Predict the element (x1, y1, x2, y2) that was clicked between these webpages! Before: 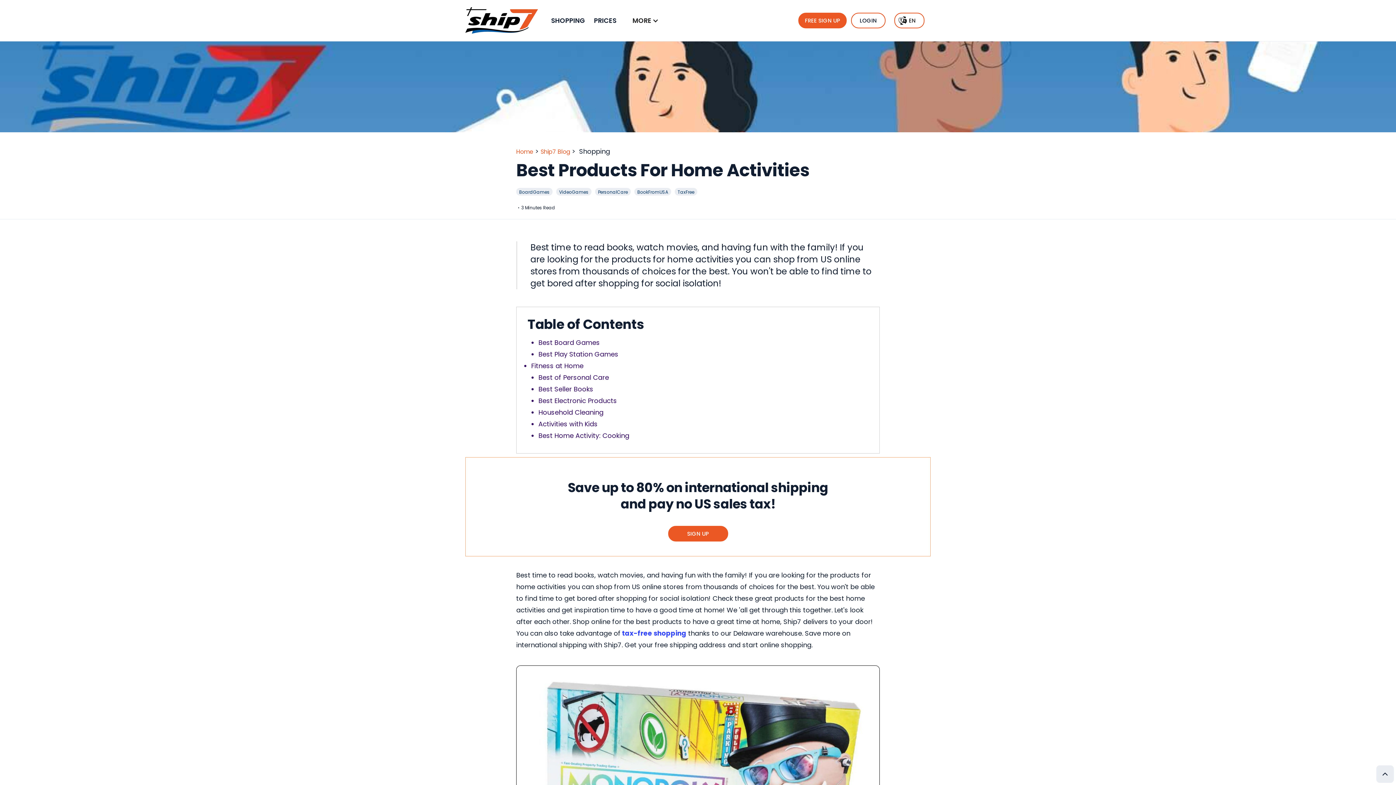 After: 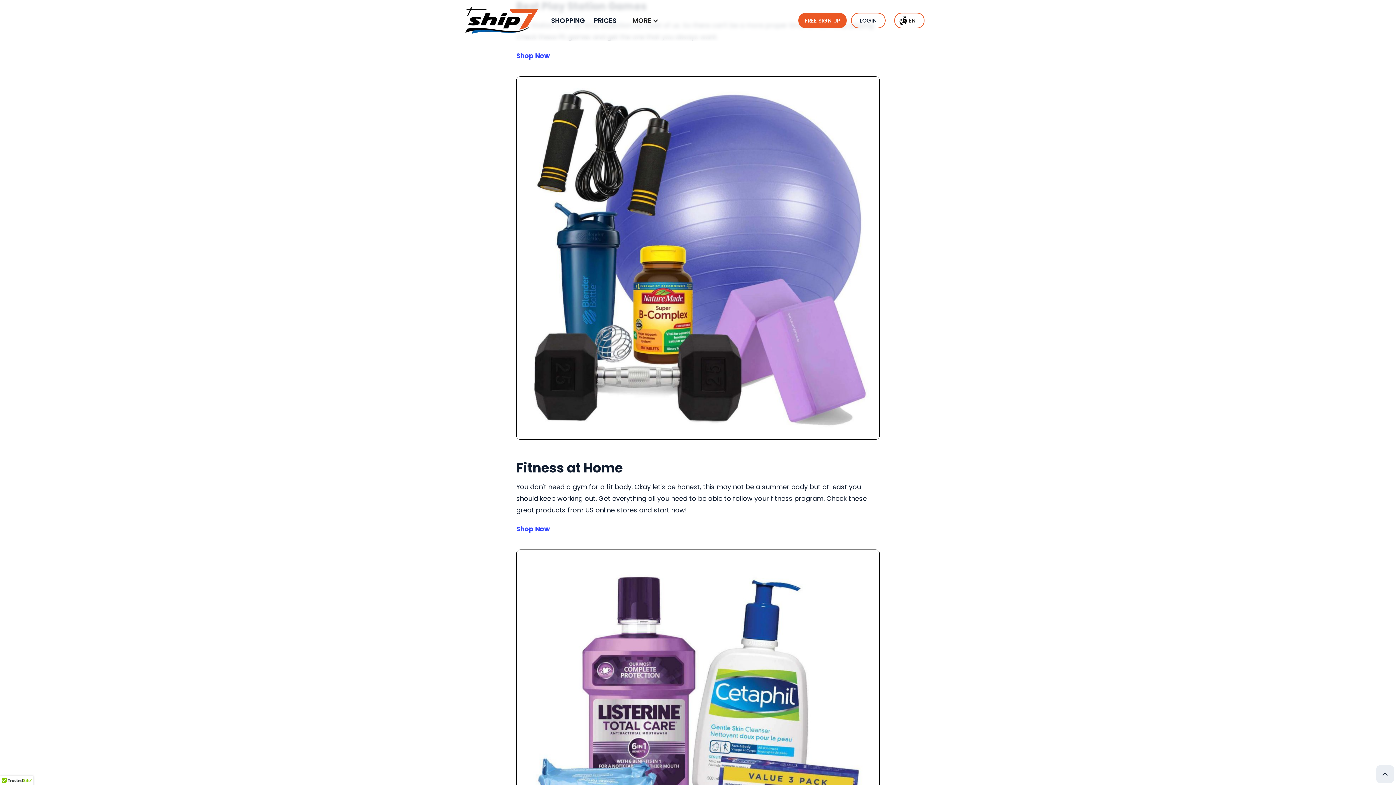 Action: bbox: (538, 349, 866, 359) label: Best Play Station Games